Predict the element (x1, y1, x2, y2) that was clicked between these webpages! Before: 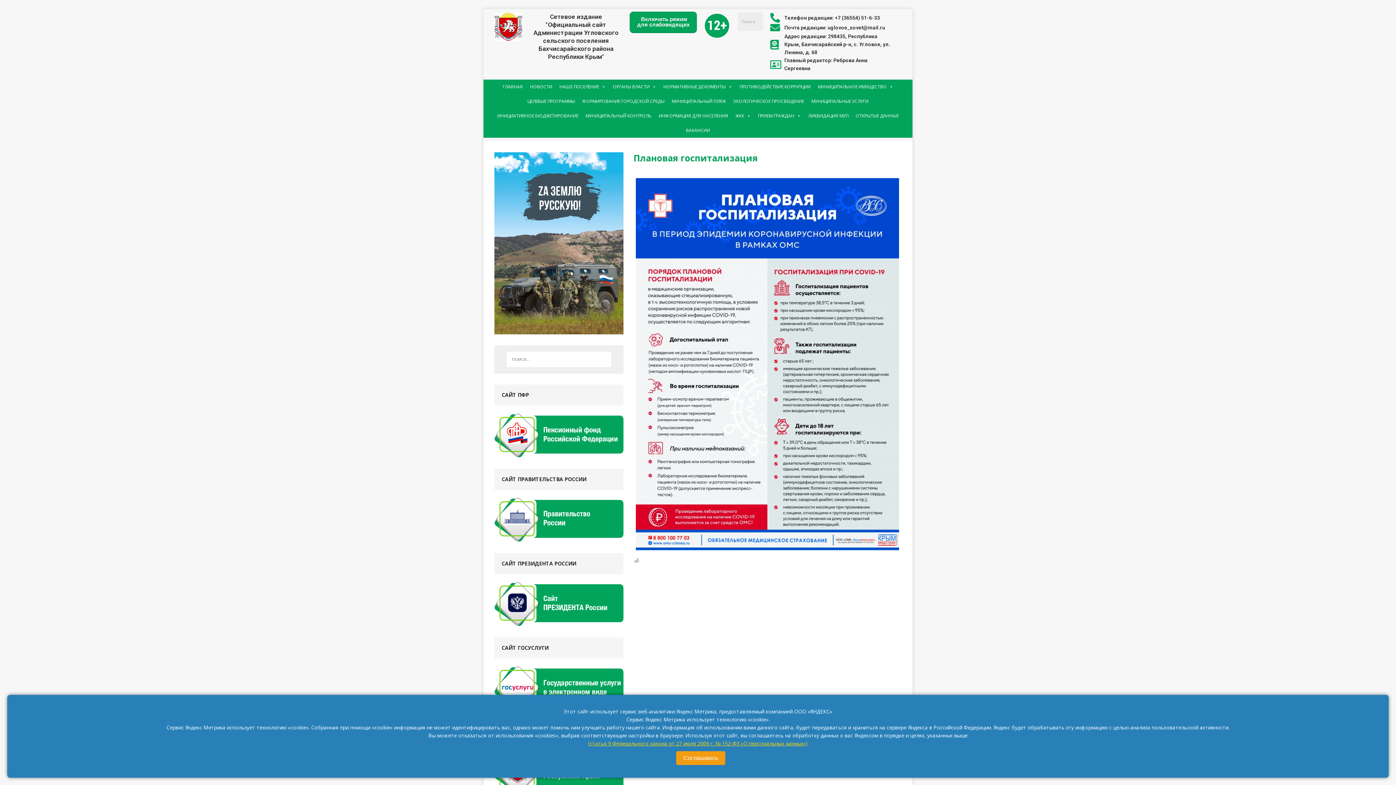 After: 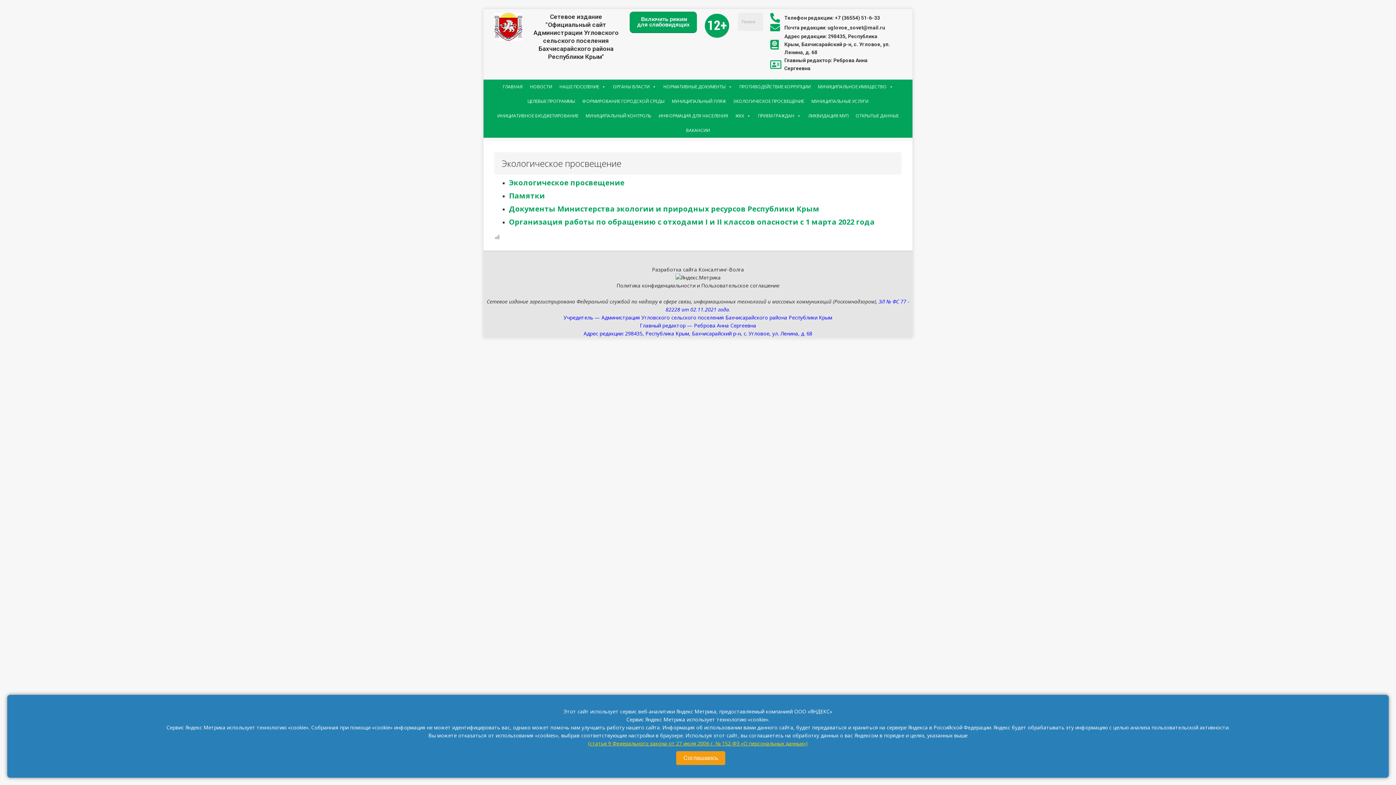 Action: bbox: (729, 94, 808, 108) label: ЭКОЛОГИЧЕСКОЕ ПРОСВЕЩЕНИЕ